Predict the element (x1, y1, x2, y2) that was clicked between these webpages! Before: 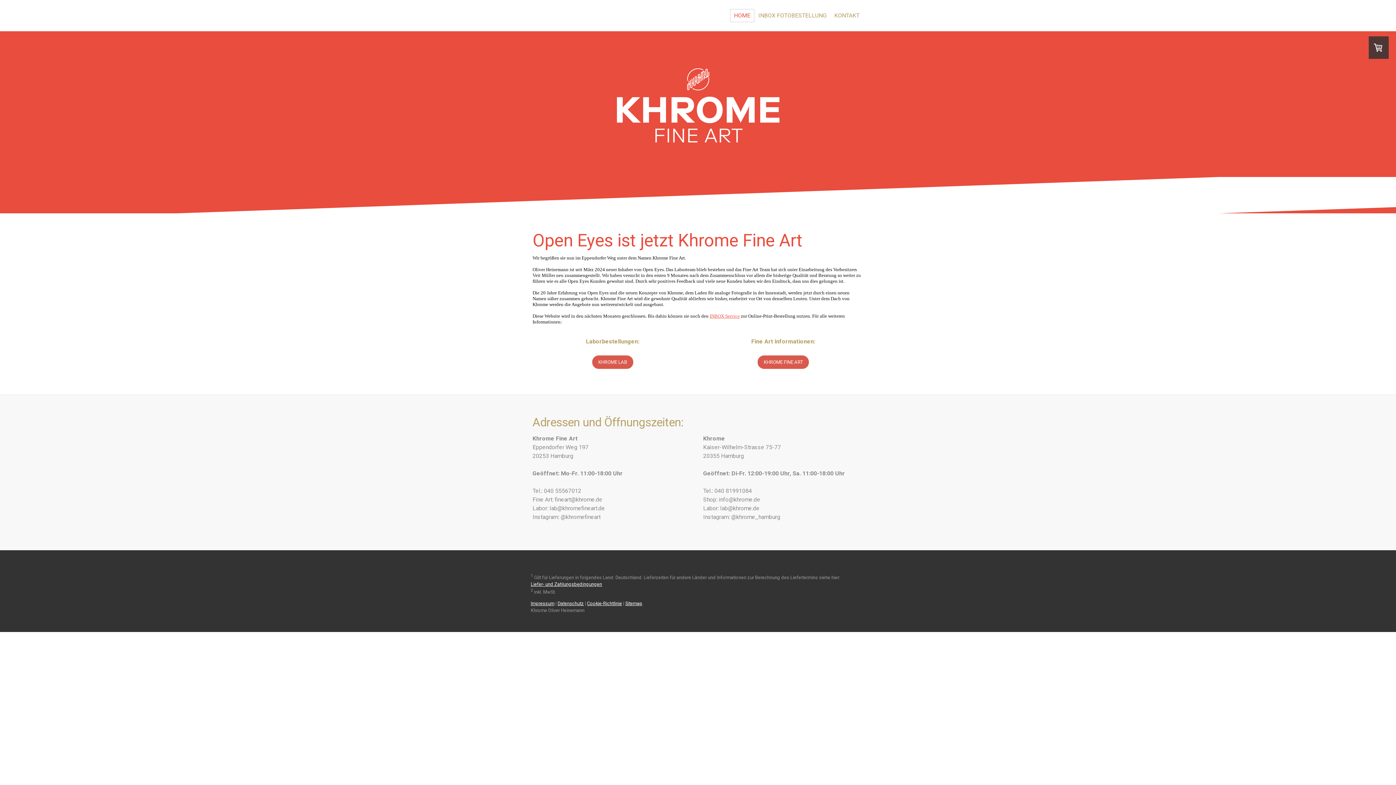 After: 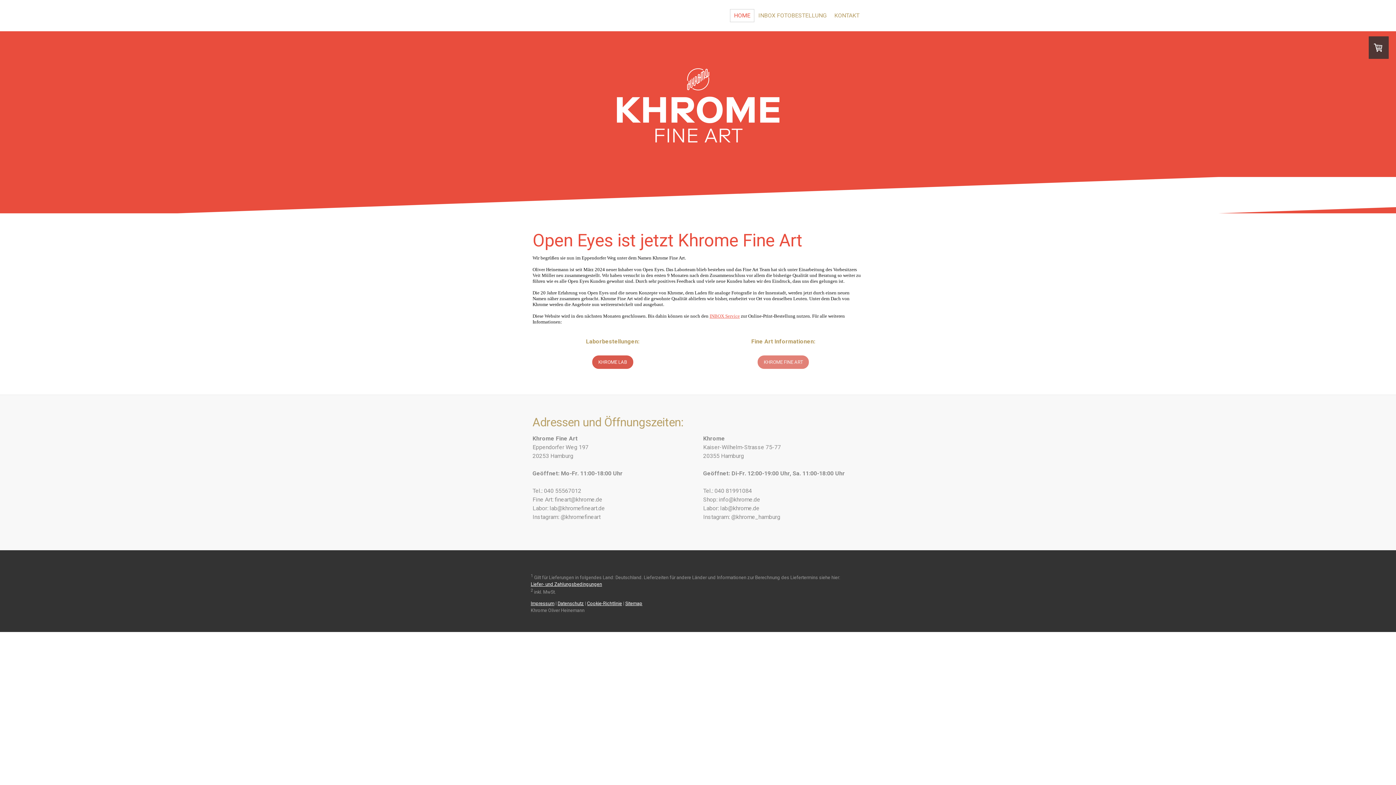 Action: label: KHROME FINE ART bbox: (757, 355, 809, 369)